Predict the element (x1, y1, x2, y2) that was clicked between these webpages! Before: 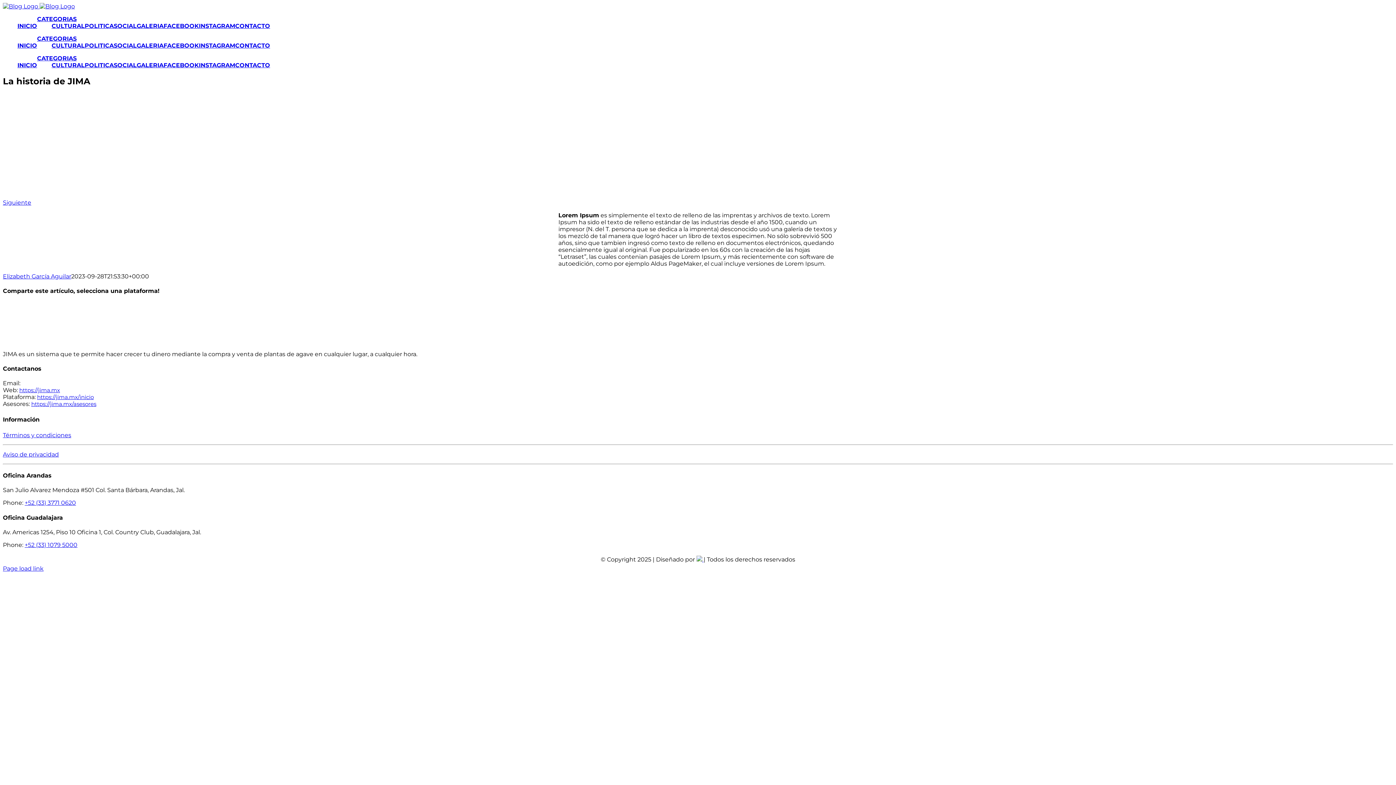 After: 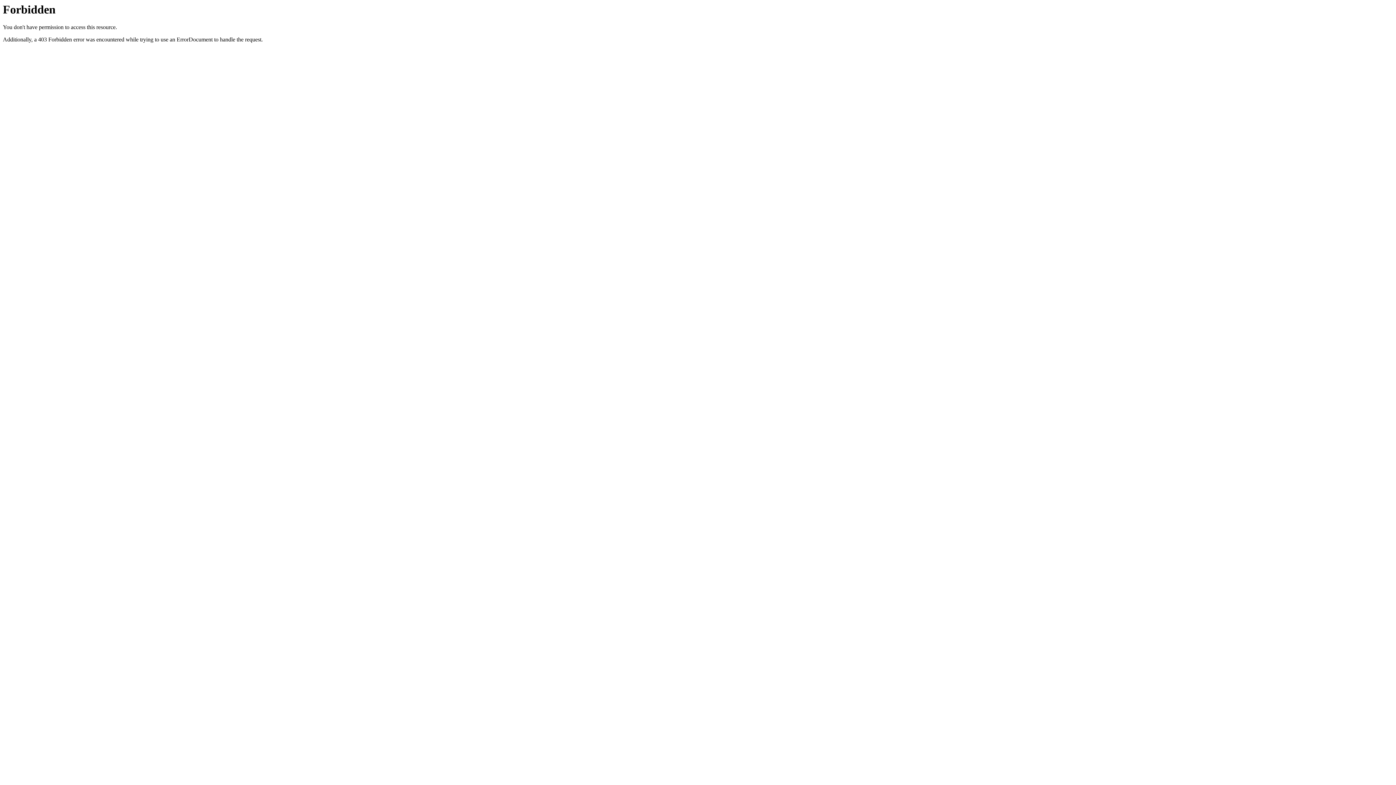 Action: bbox: (2, 343, 166, 350)